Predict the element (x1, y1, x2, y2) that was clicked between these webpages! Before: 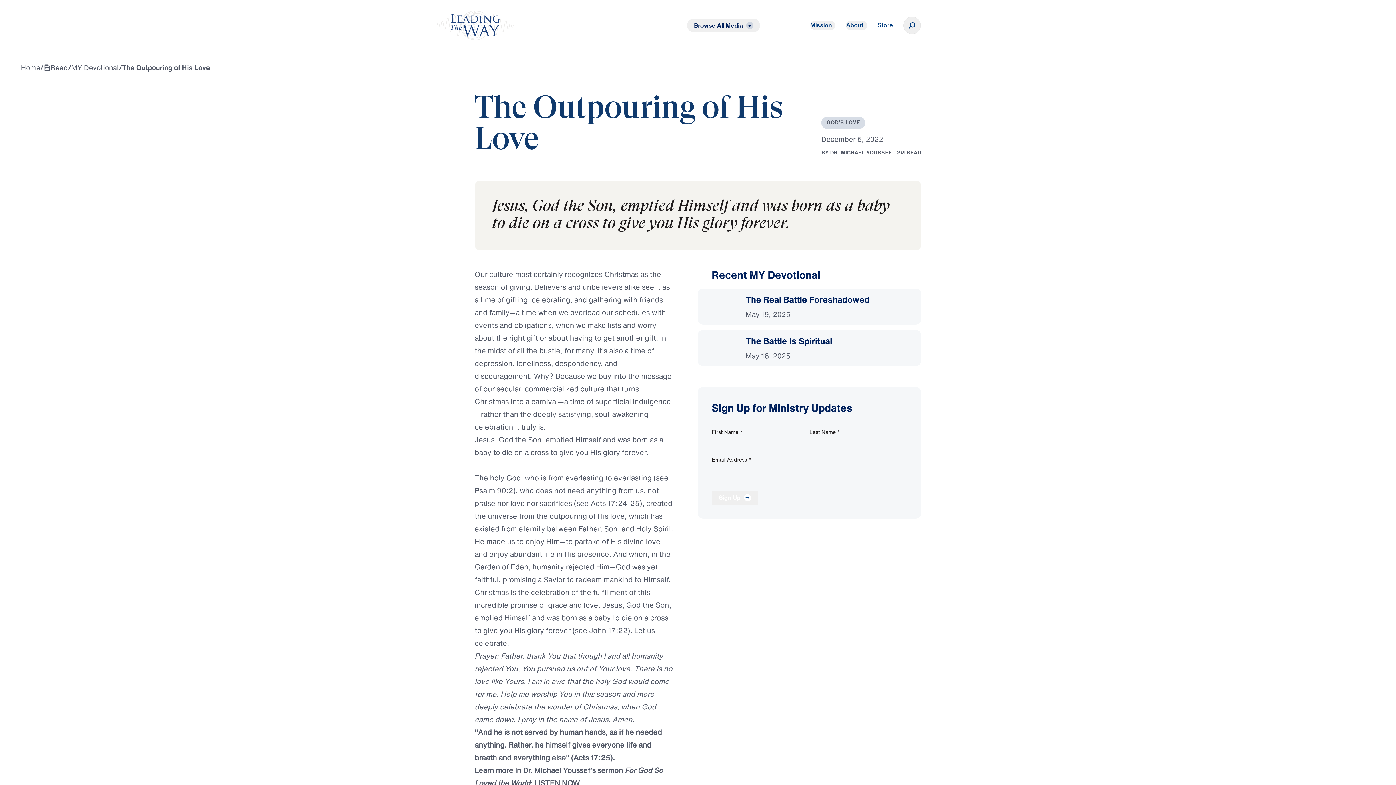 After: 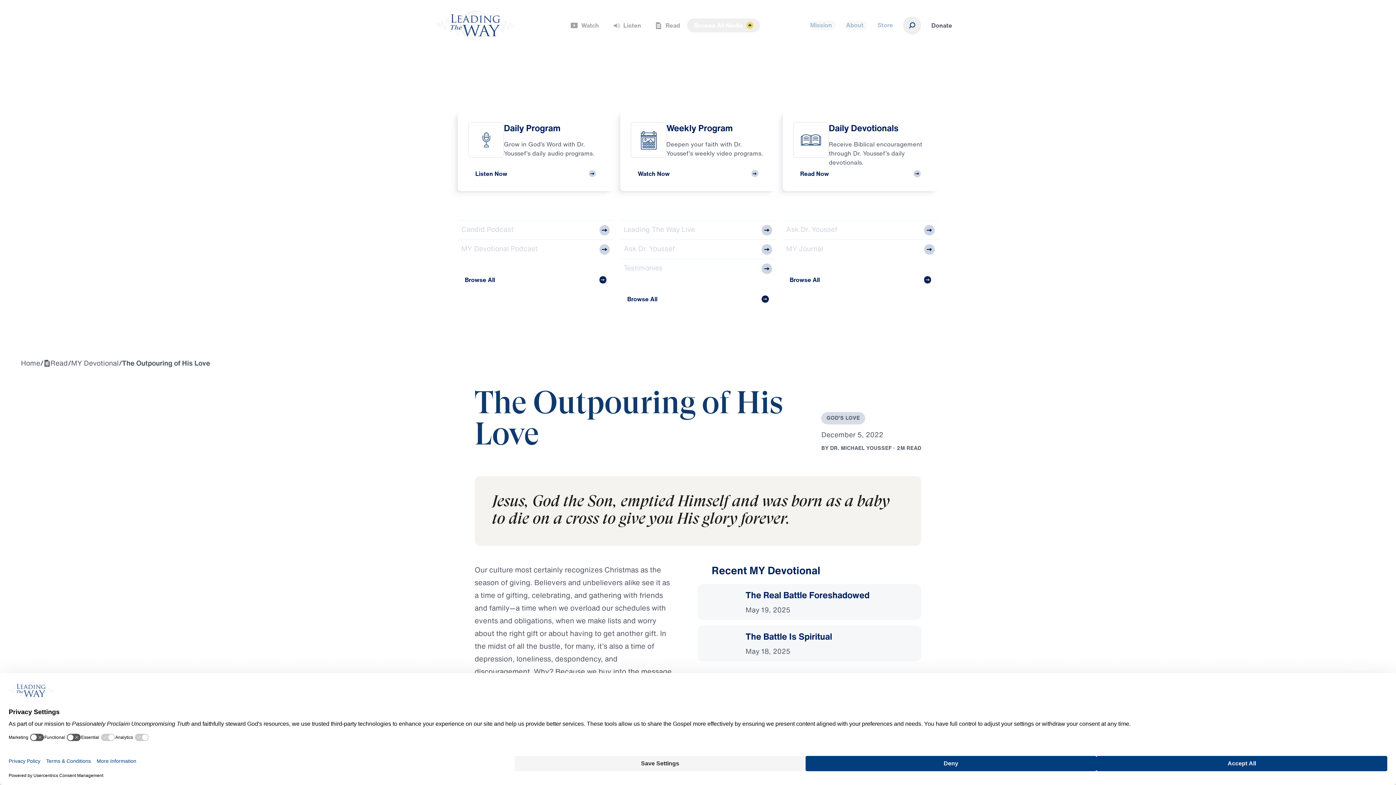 Action: bbox: (687, 18, 760, 32) label: Browse All Media